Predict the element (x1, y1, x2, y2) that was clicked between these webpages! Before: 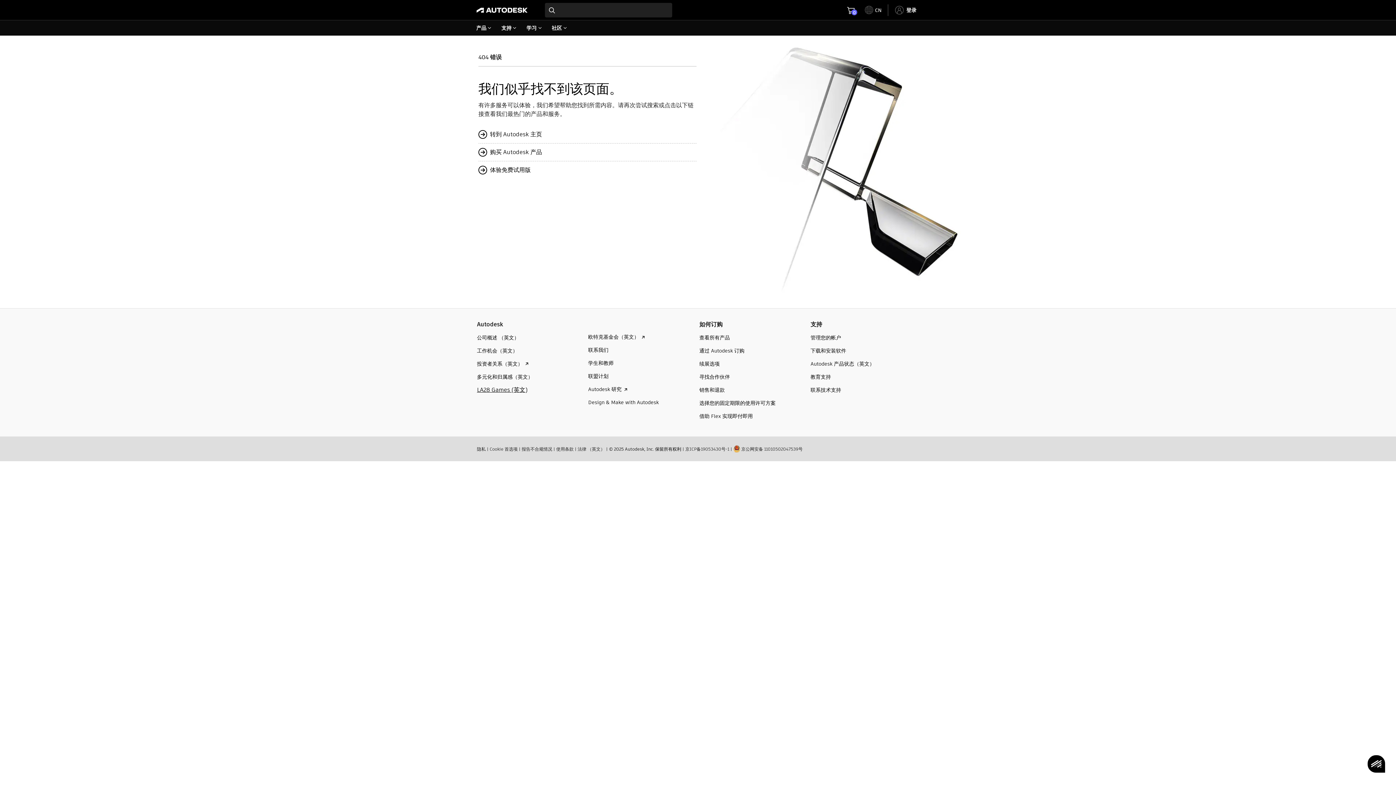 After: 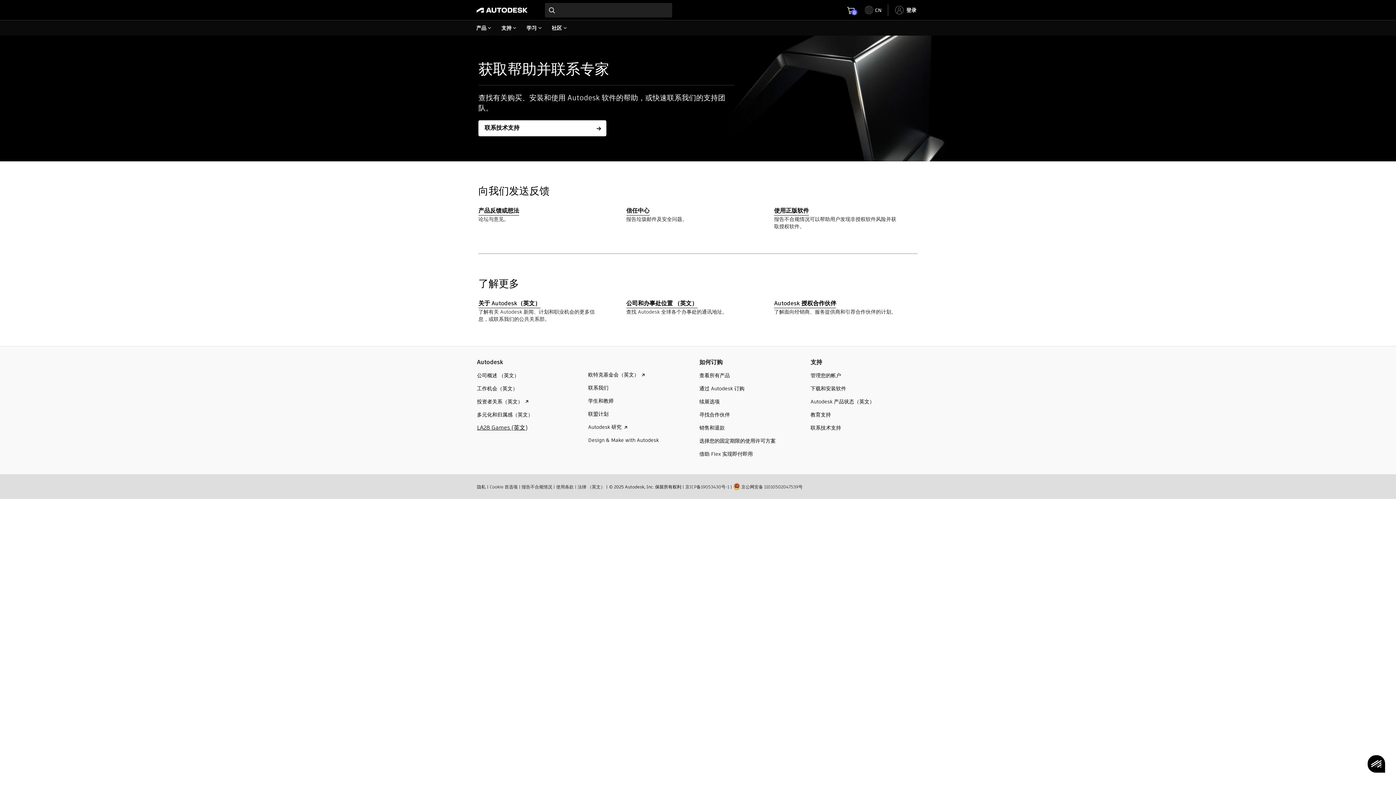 Action: label: 联系我们 bbox: (588, 346, 608, 353)